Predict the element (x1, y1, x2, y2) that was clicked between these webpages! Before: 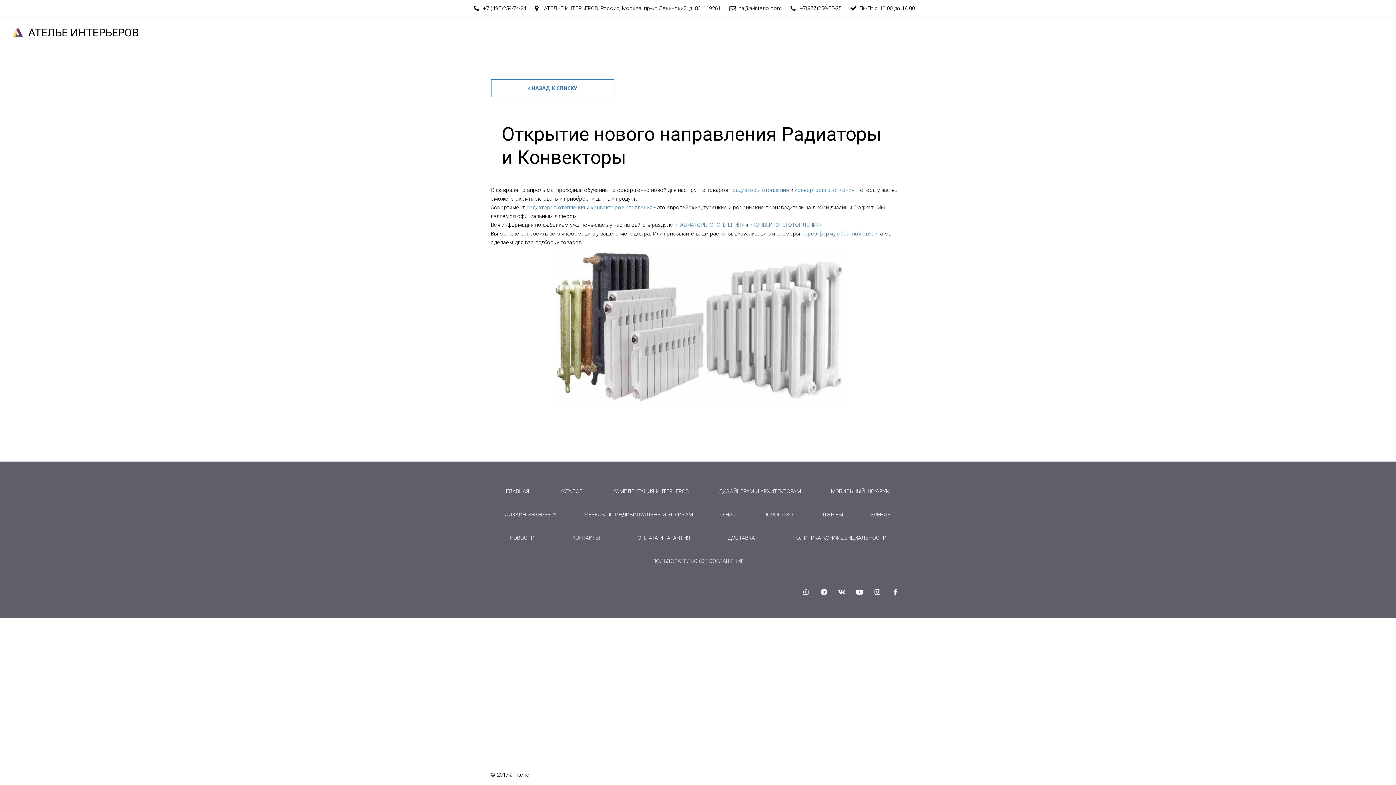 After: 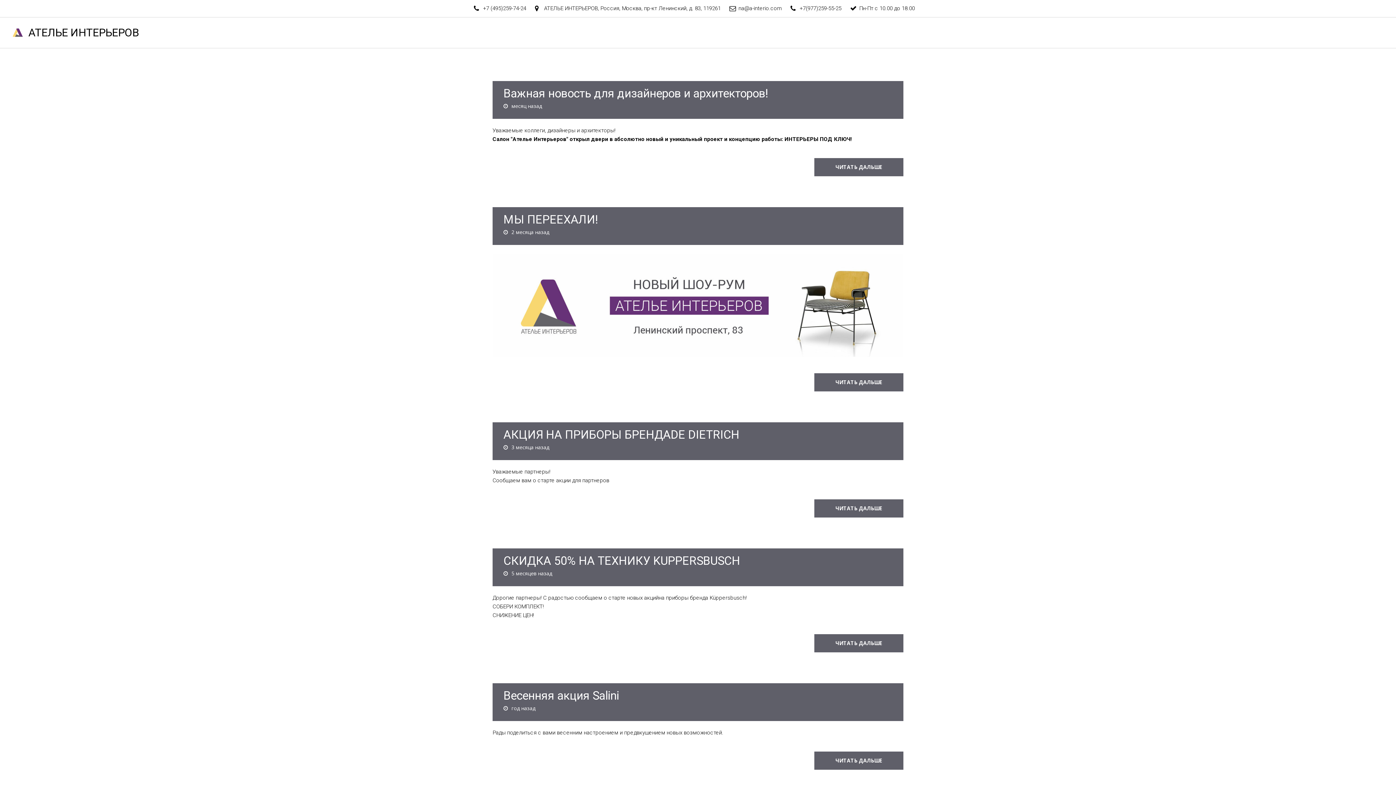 Action: bbox: (1318, 21, 1358, 43) label: НОВОСТИ